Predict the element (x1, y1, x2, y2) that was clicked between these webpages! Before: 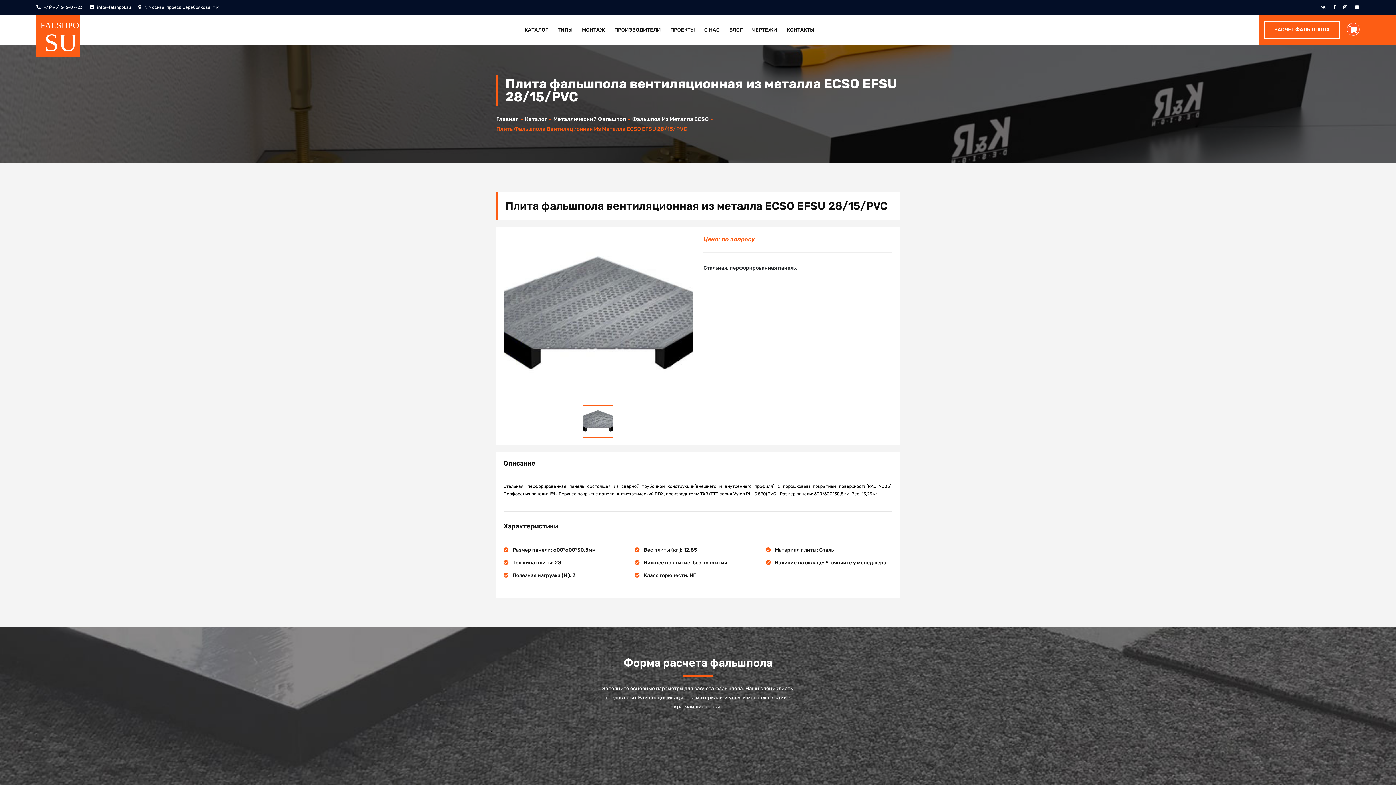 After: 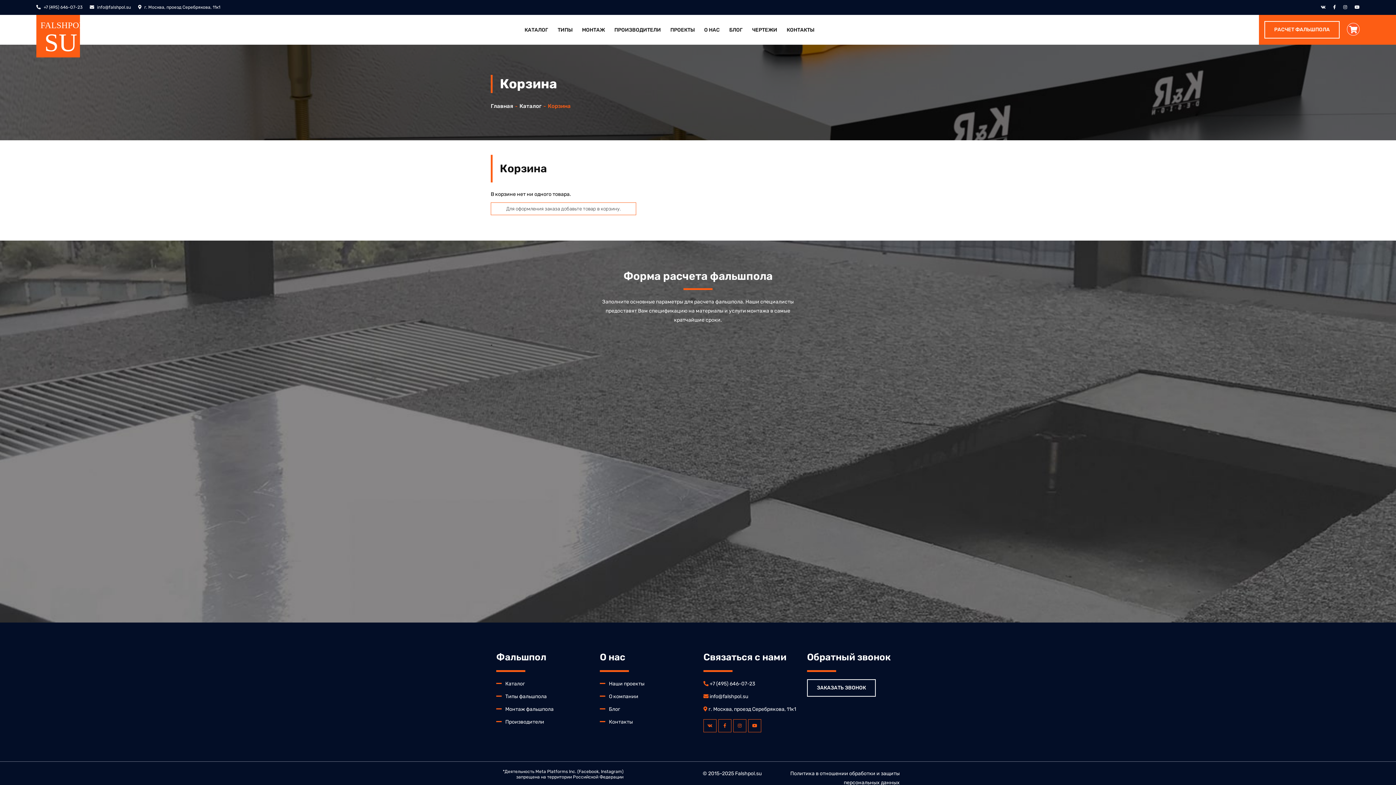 Action: bbox: (1347, 23, 1359, 36)